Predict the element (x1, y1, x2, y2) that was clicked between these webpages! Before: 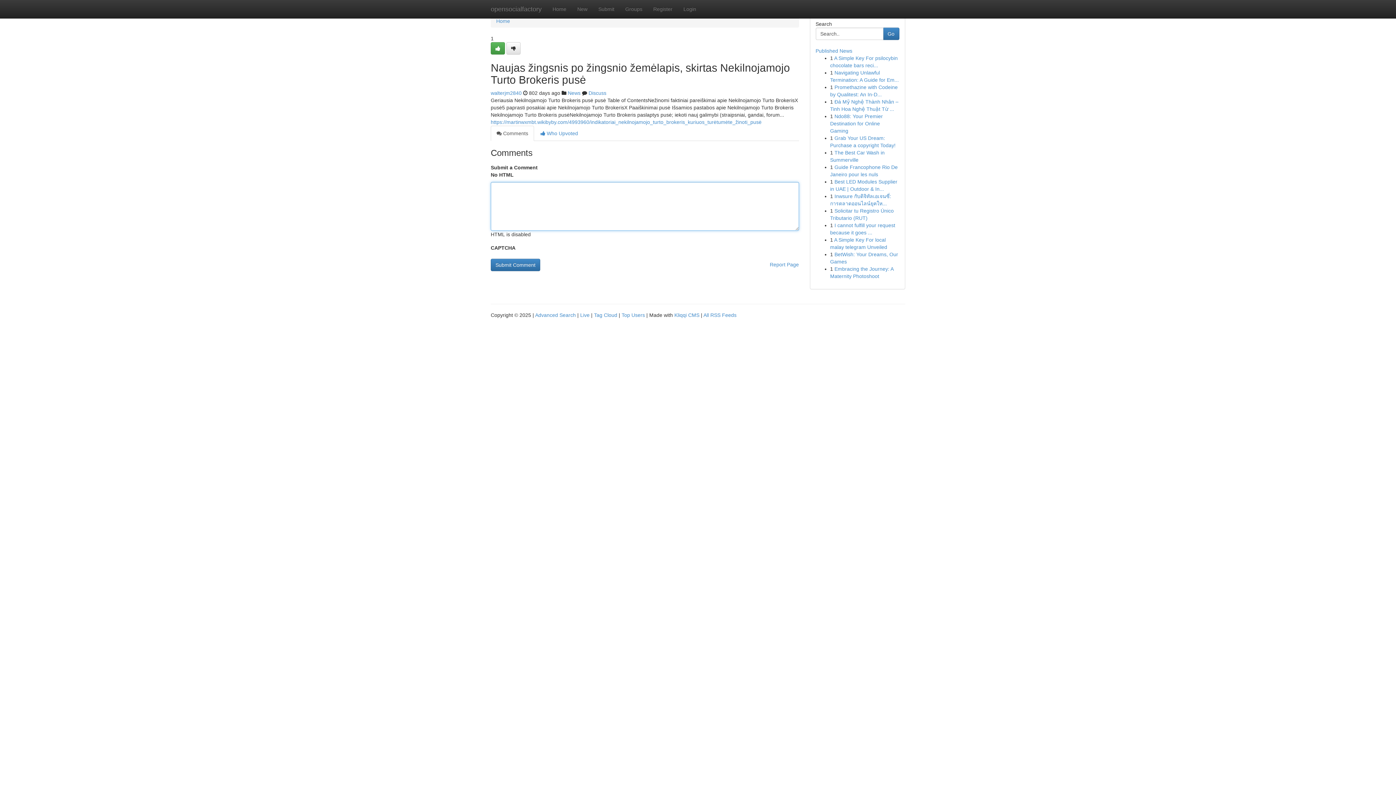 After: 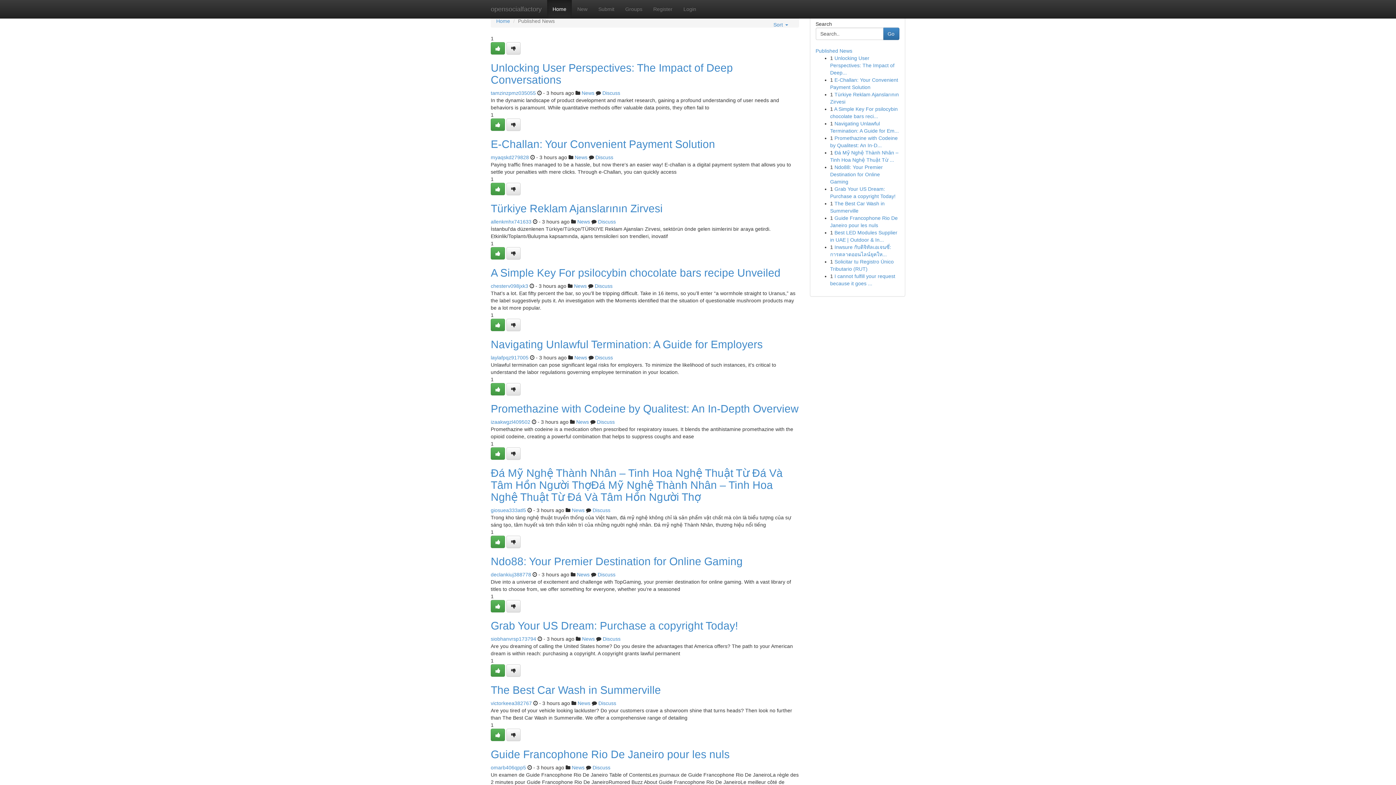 Action: bbox: (815, 48, 852, 53) label: Published News